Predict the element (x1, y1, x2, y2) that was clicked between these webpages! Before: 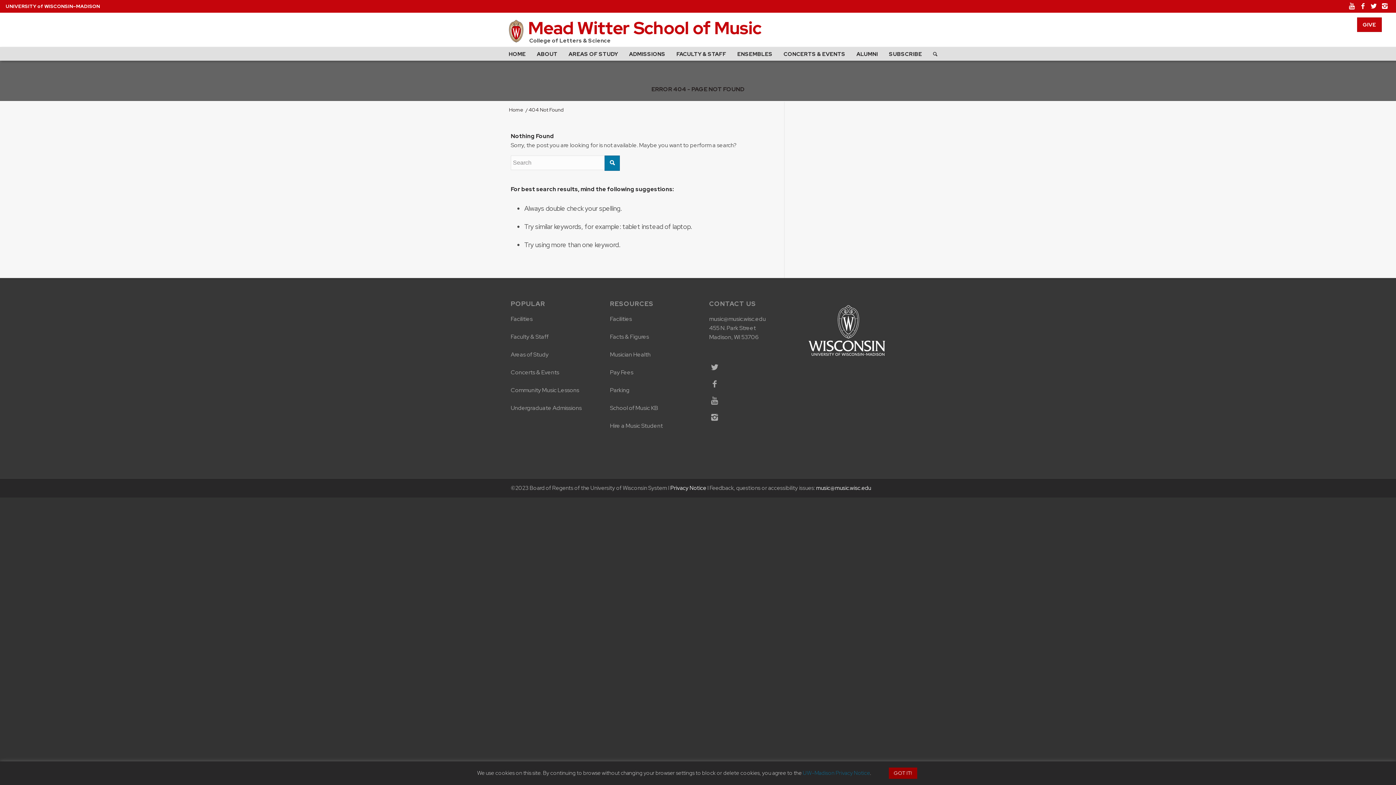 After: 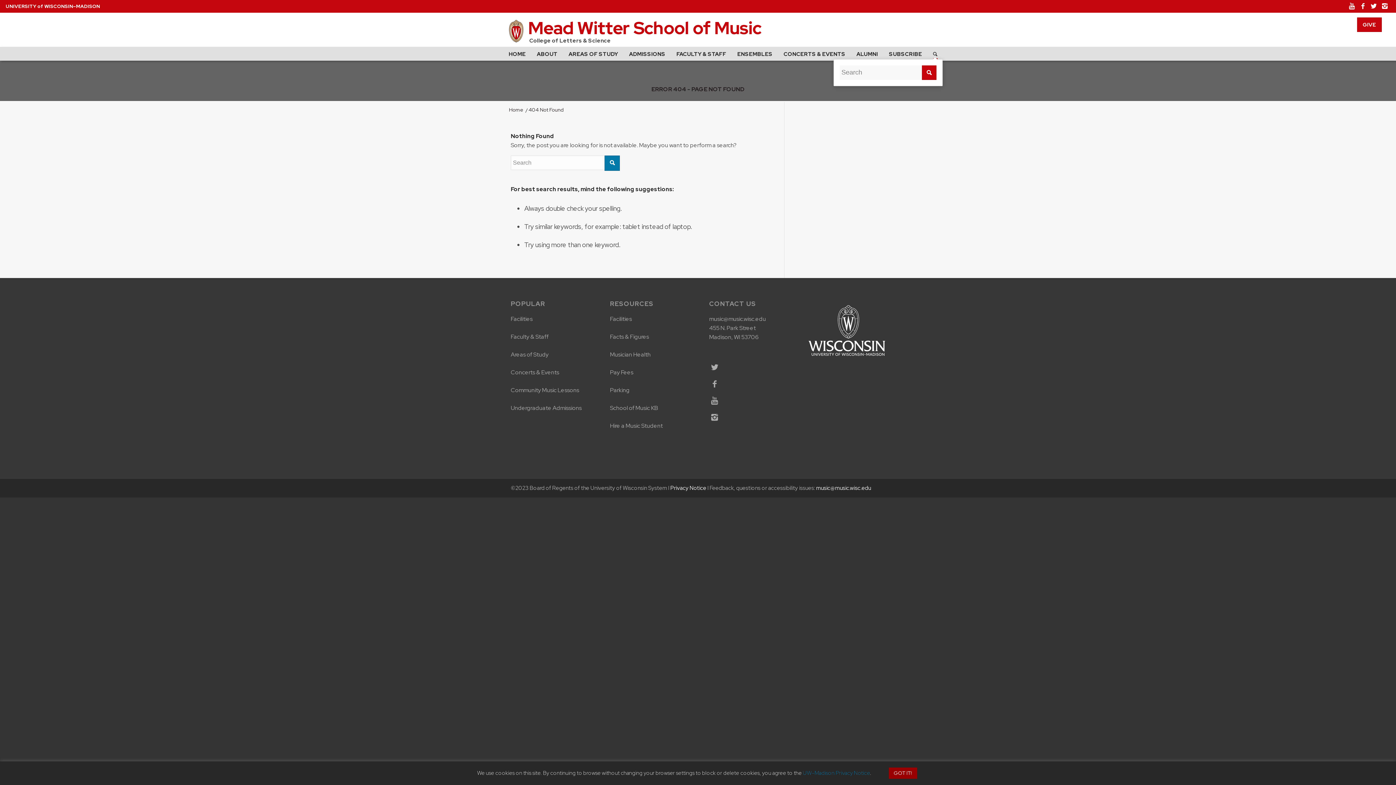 Action: bbox: (933, 40, 937, 59)